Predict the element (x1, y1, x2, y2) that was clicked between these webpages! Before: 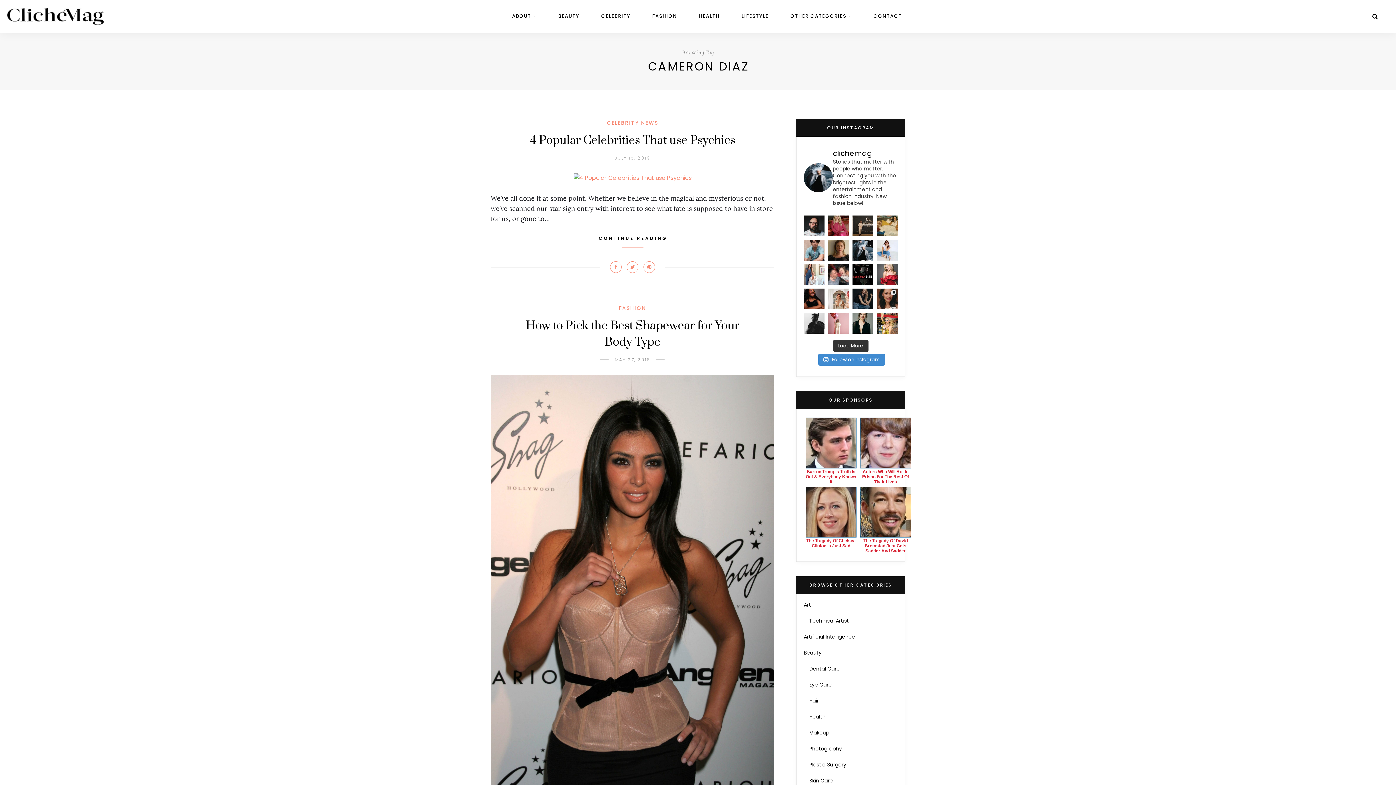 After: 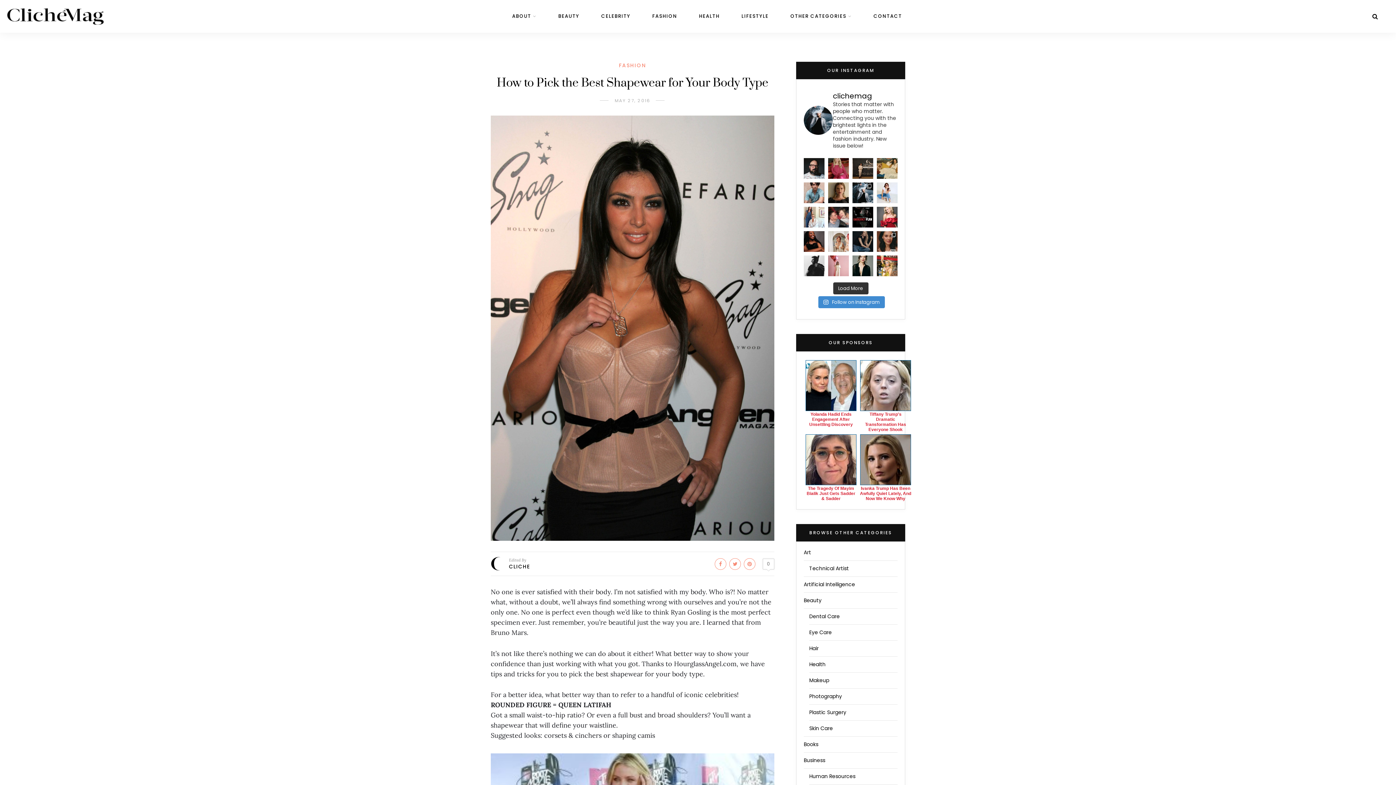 Action: label: MAY 27, 2016 bbox: (614, 356, 650, 362)